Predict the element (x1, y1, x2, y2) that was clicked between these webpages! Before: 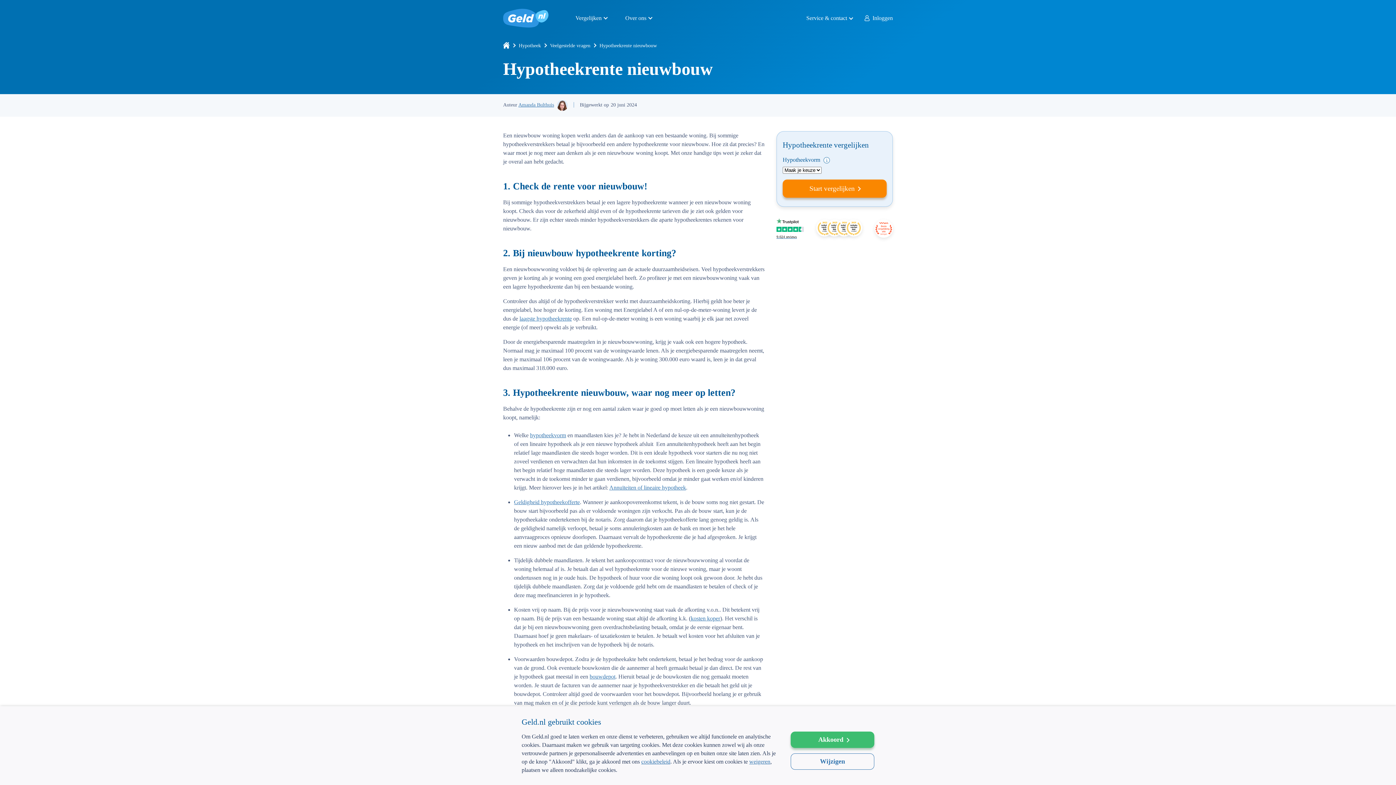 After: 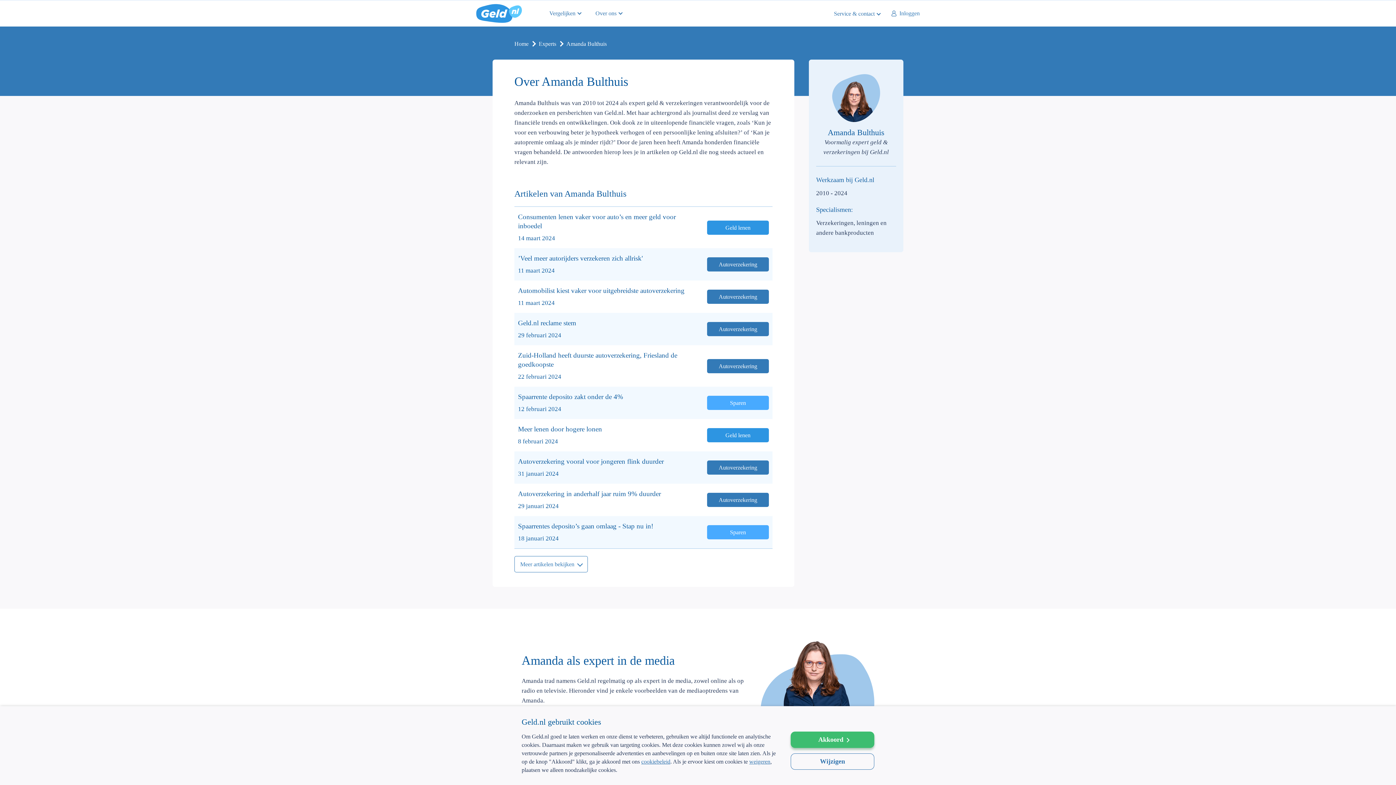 Action: bbox: (518, 102, 573, 107) label: Amanda Bulthuis